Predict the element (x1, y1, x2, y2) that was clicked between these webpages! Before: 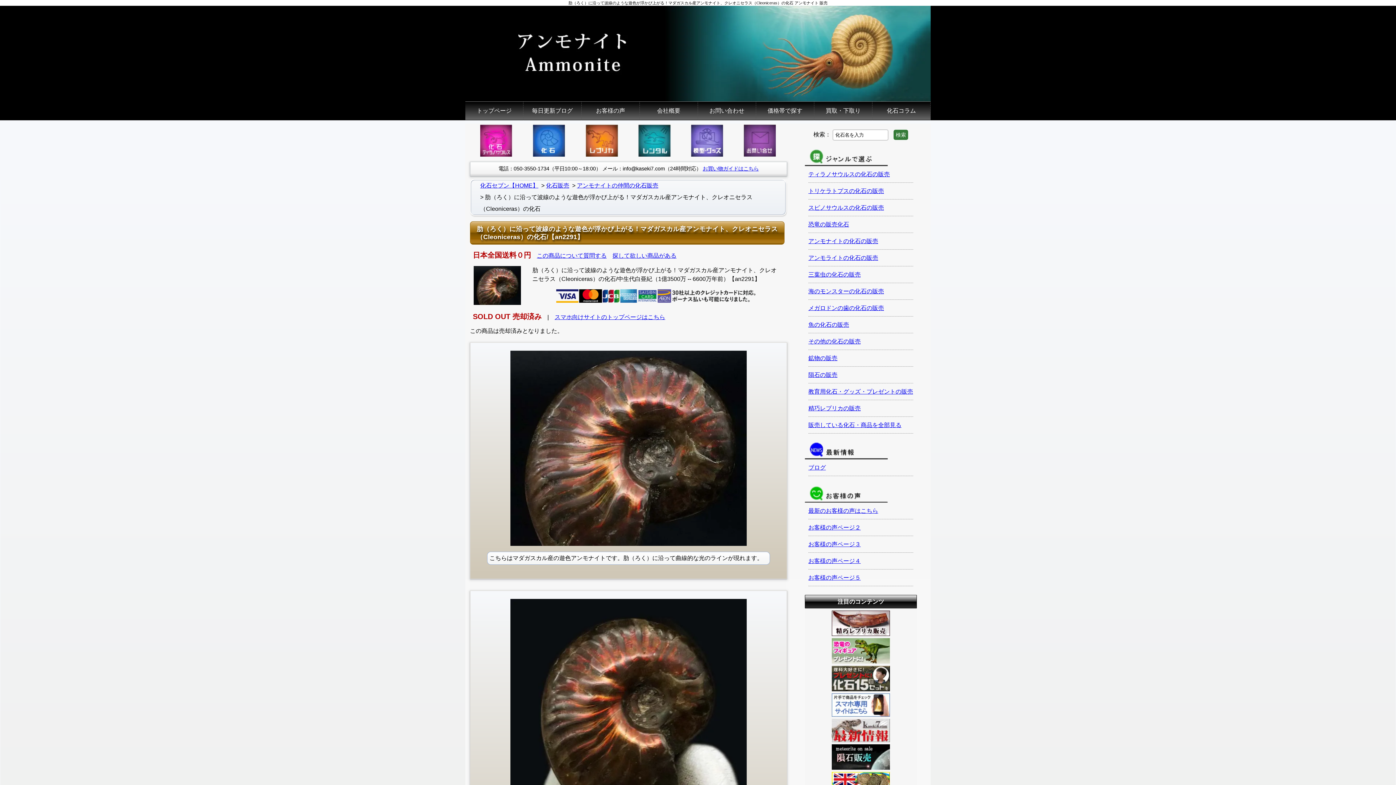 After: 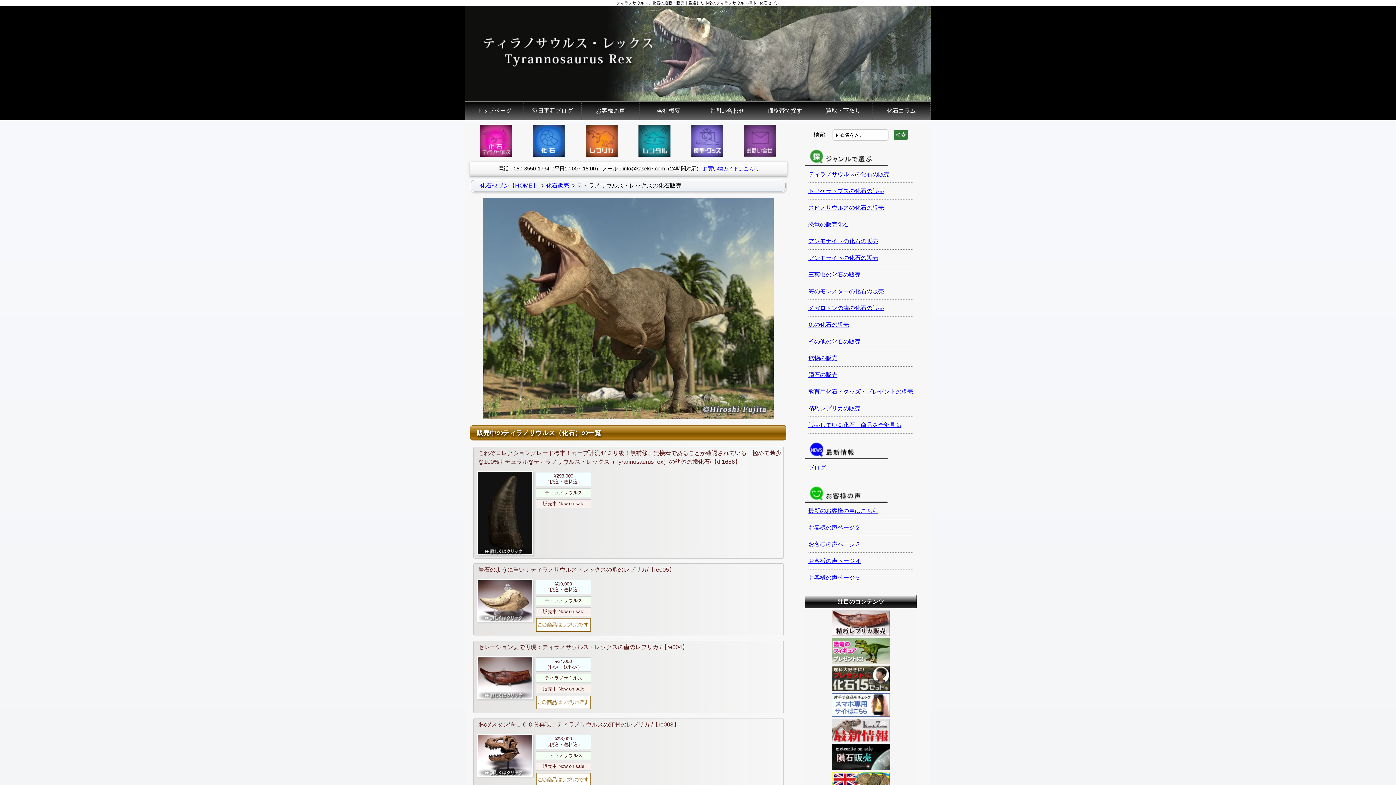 Action: label: ティラノサウルスの化石の販売 bbox: (808, 171, 890, 177)